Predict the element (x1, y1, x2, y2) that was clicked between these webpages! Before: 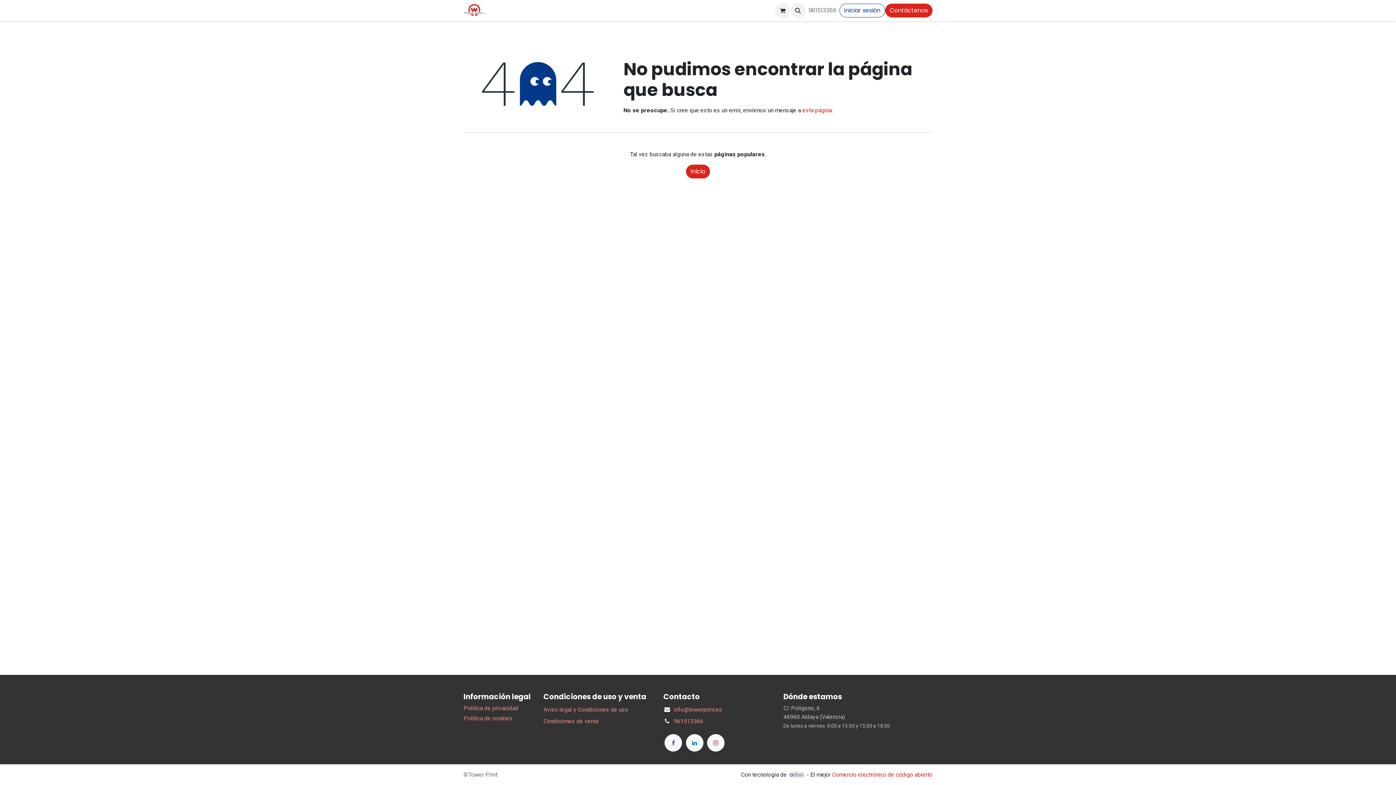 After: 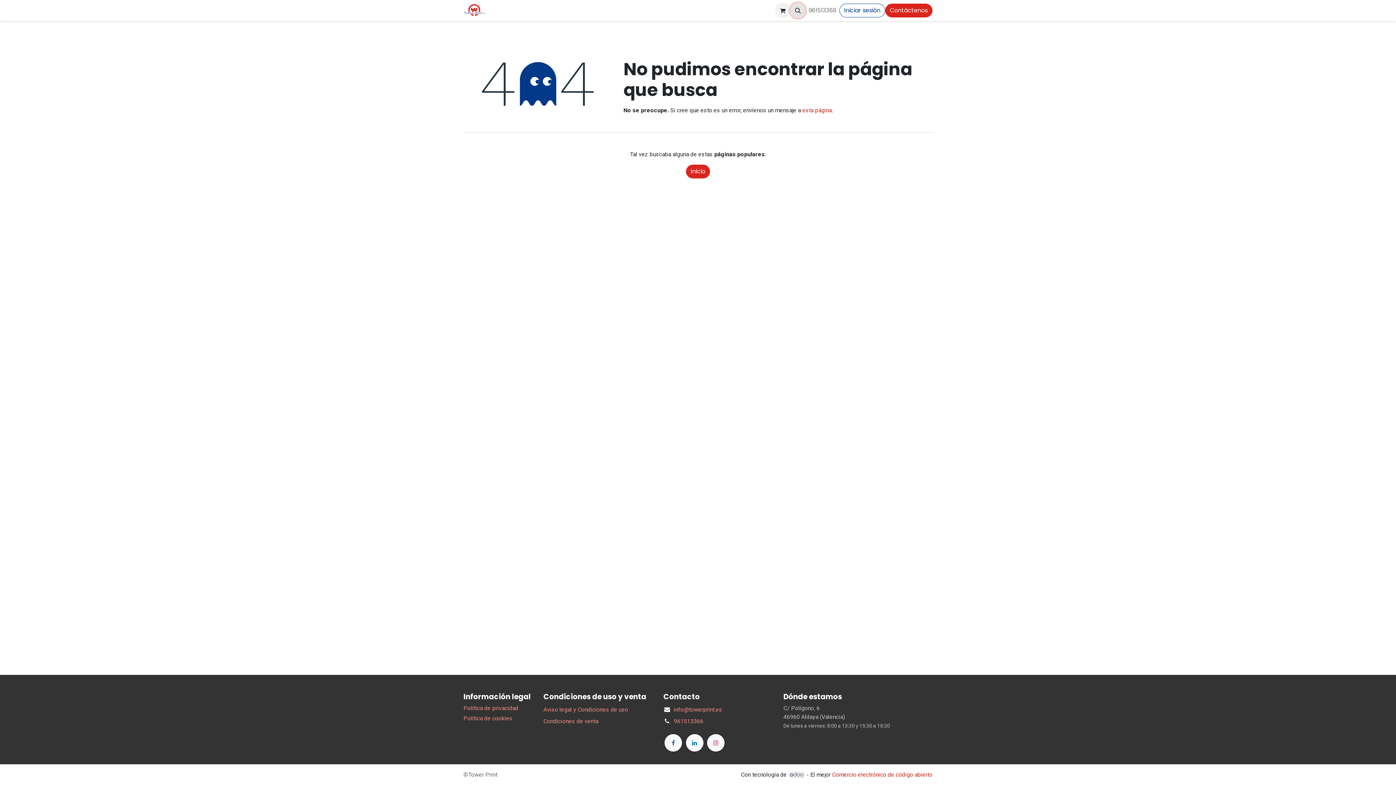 Action: bbox: (790, 2, 805, 18)